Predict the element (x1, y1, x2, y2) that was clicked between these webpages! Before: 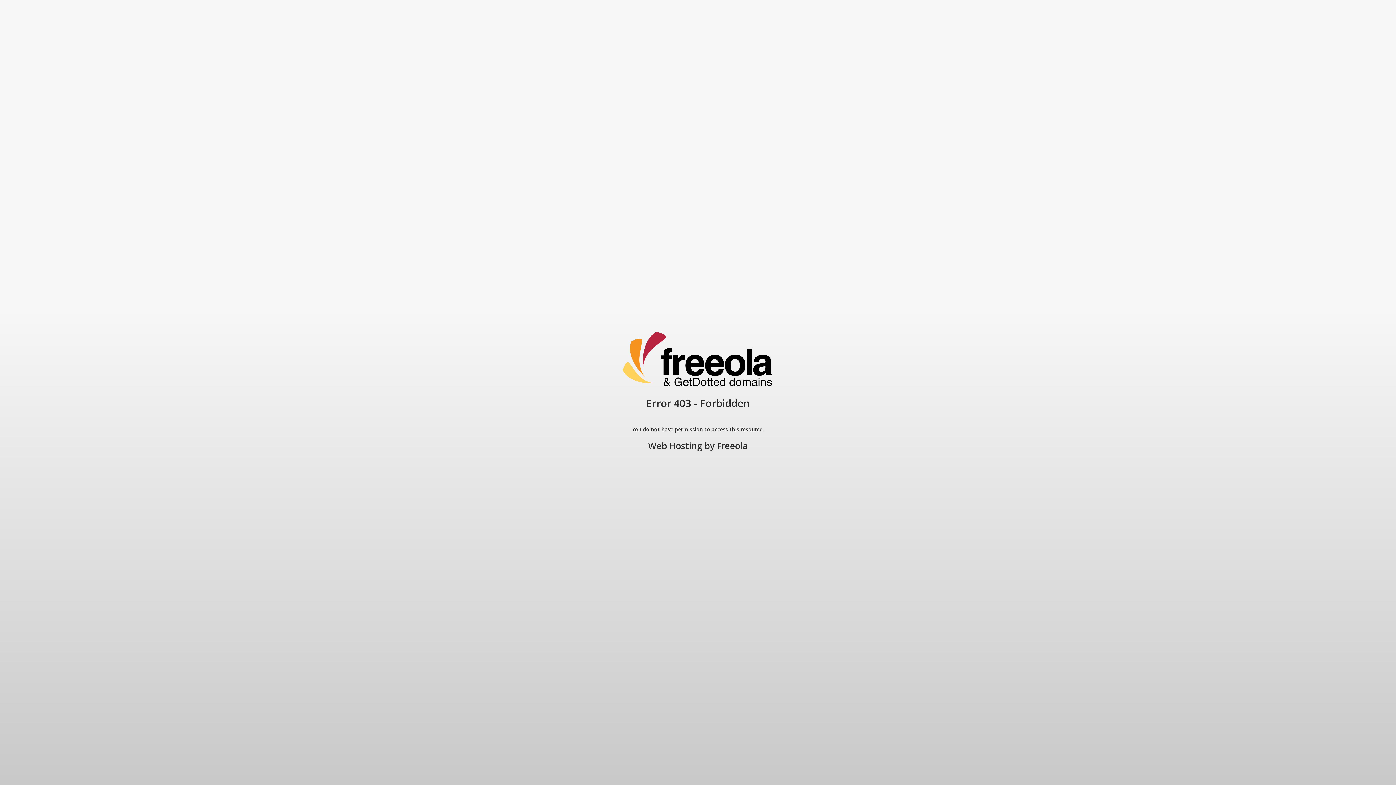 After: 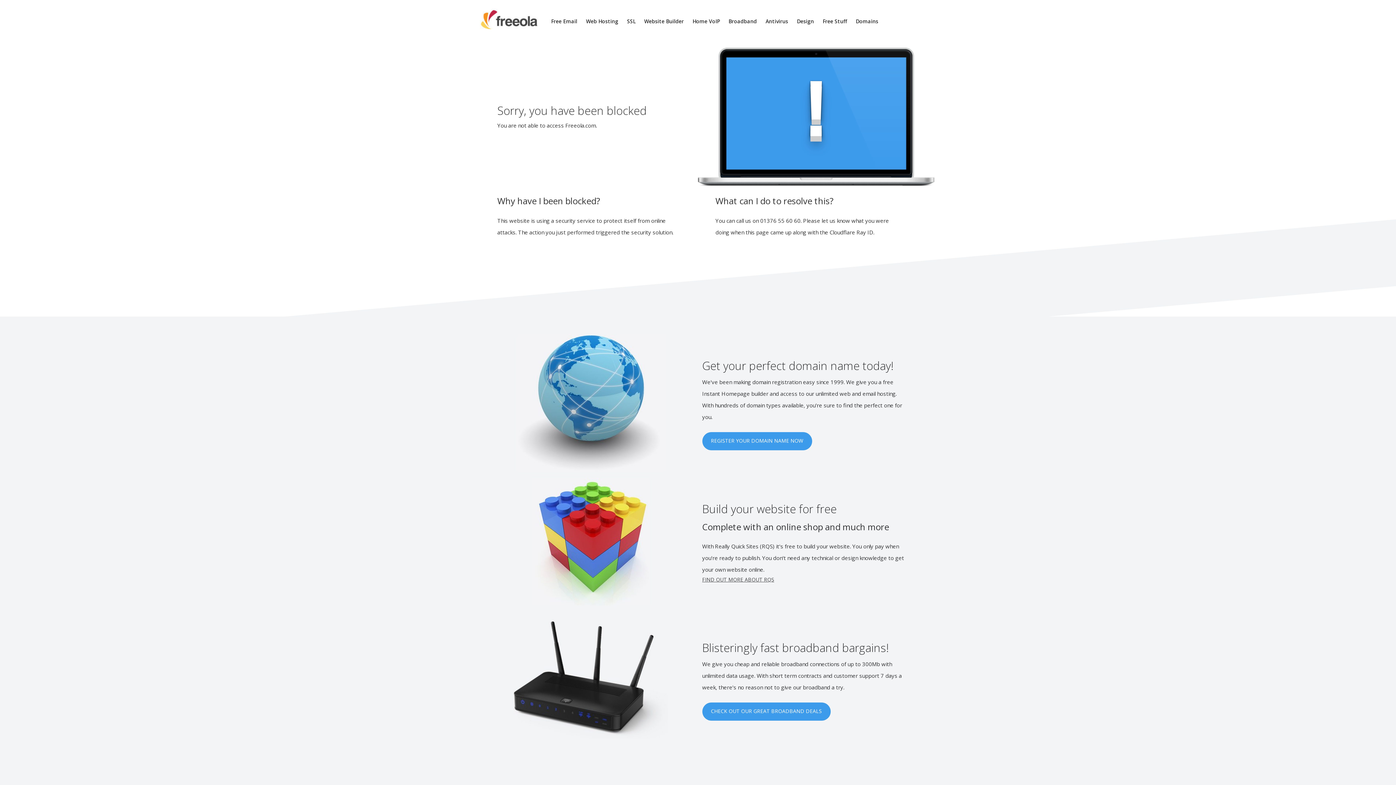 Action: label: Web Hosting bbox: (648, 440, 702, 452)